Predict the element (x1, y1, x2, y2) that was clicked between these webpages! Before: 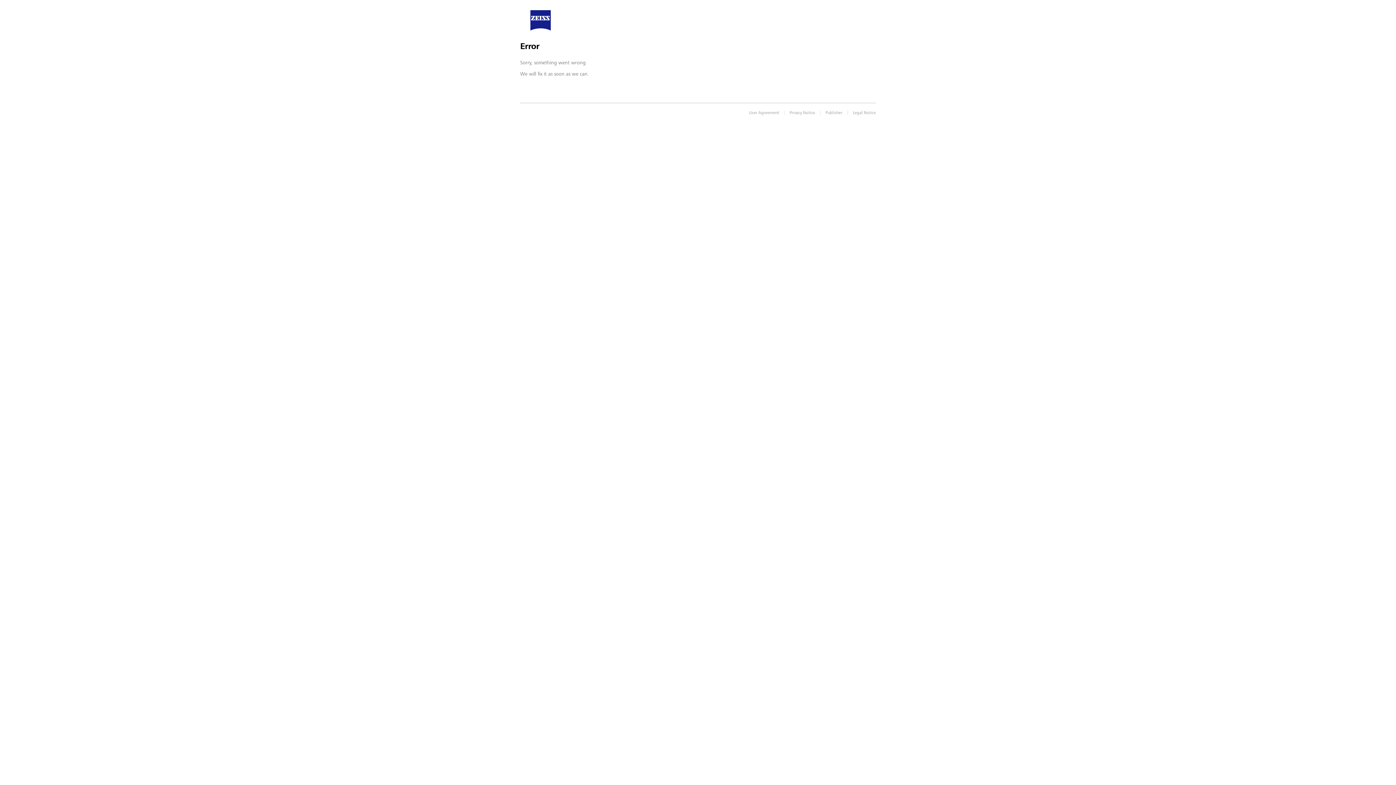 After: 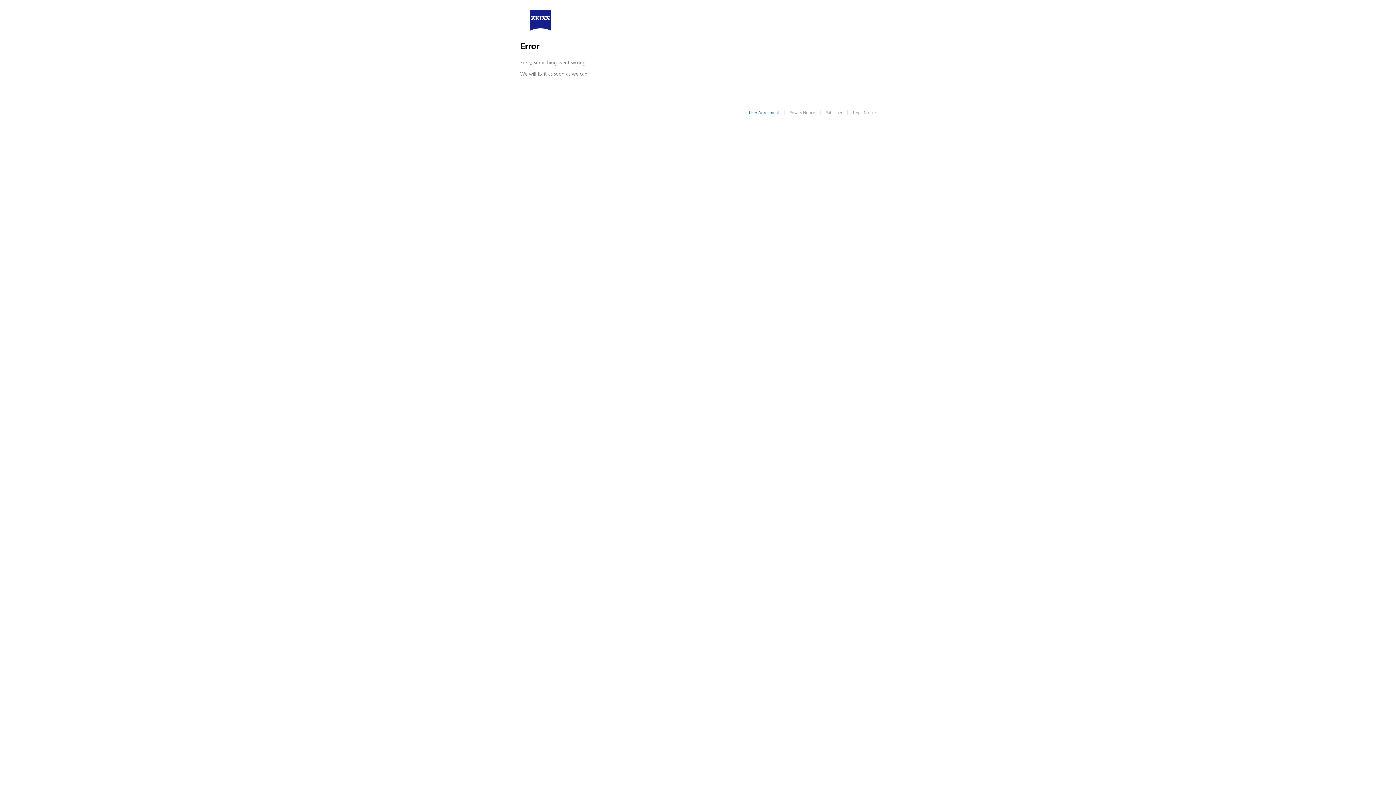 Action: bbox: (749, 109, 779, 115) label: User Agreement